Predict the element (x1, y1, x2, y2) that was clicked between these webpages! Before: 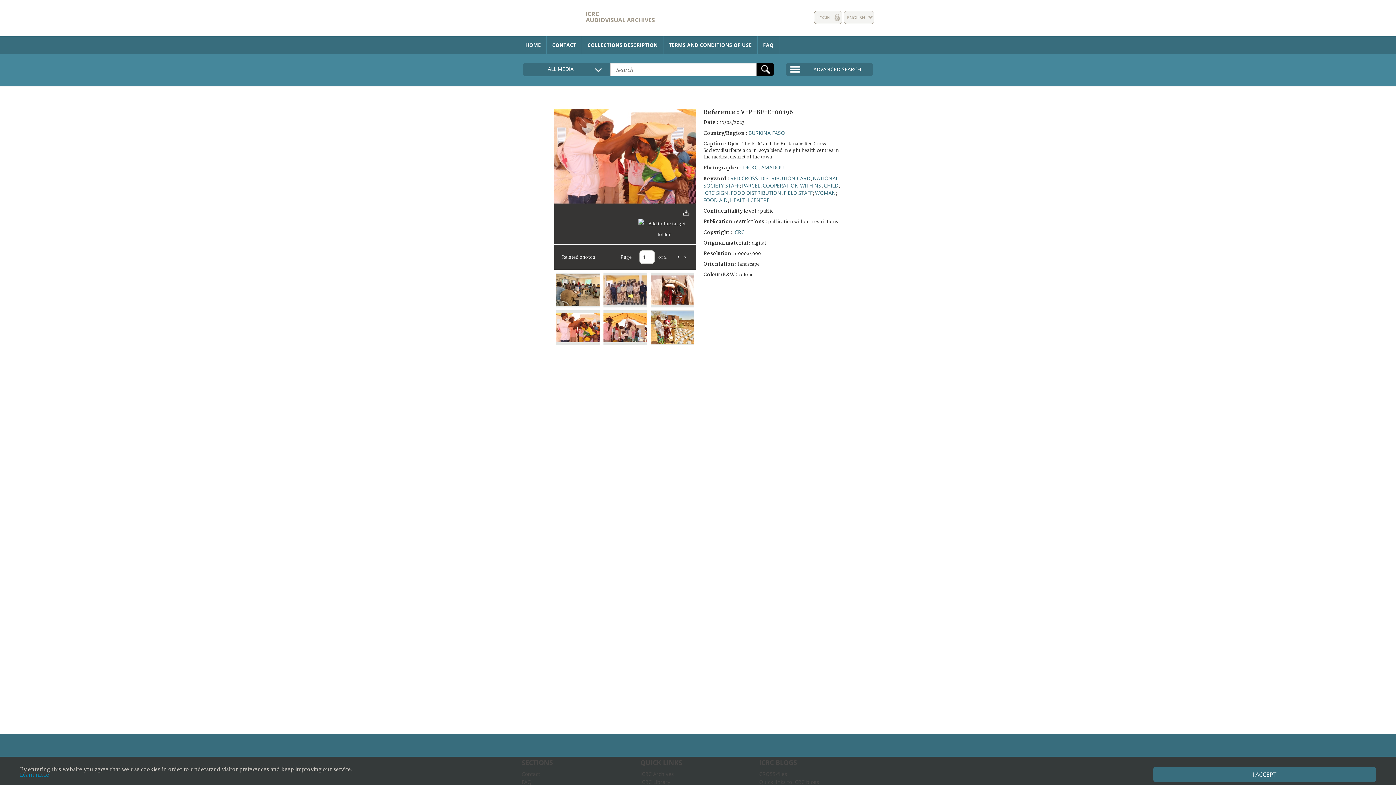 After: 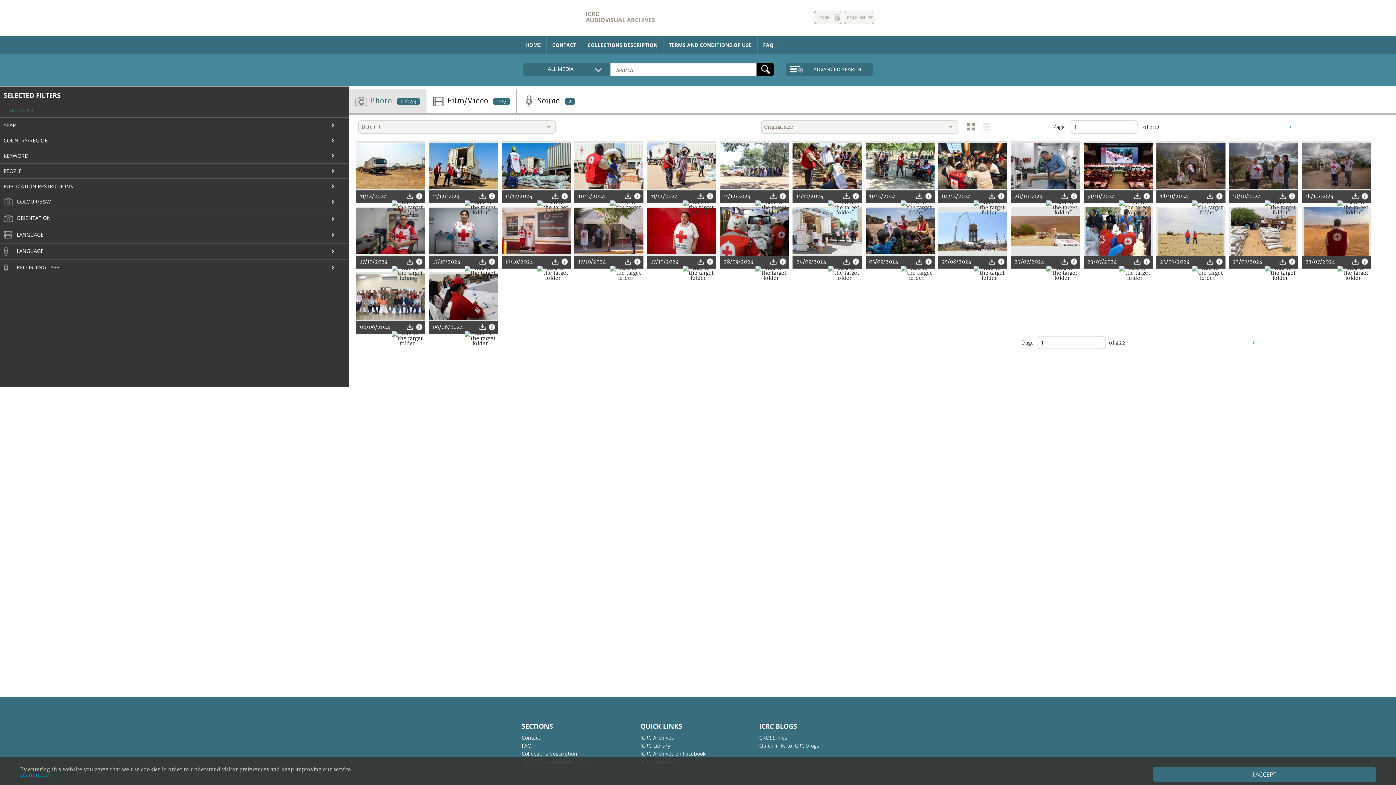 Action: label: RED CROSS bbox: (730, 174, 758, 181)